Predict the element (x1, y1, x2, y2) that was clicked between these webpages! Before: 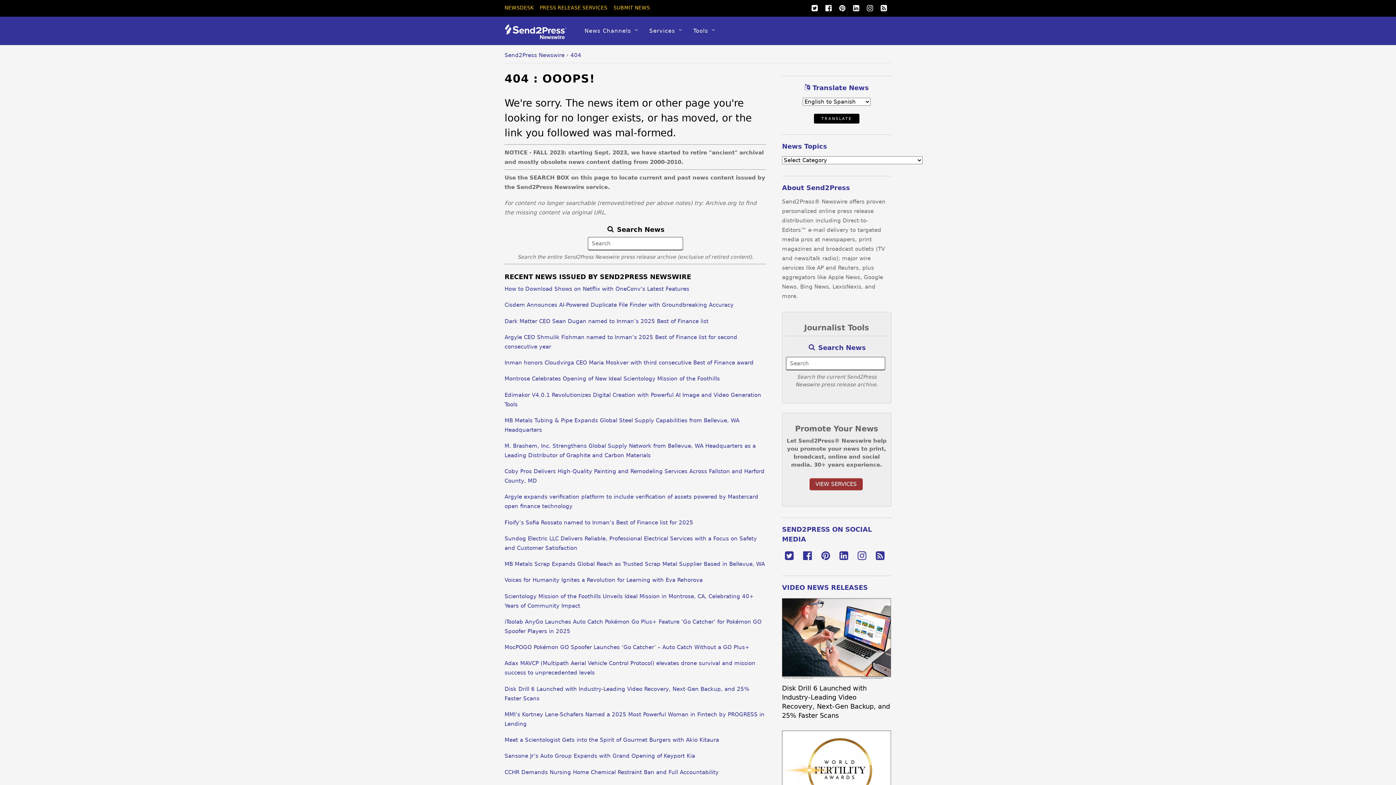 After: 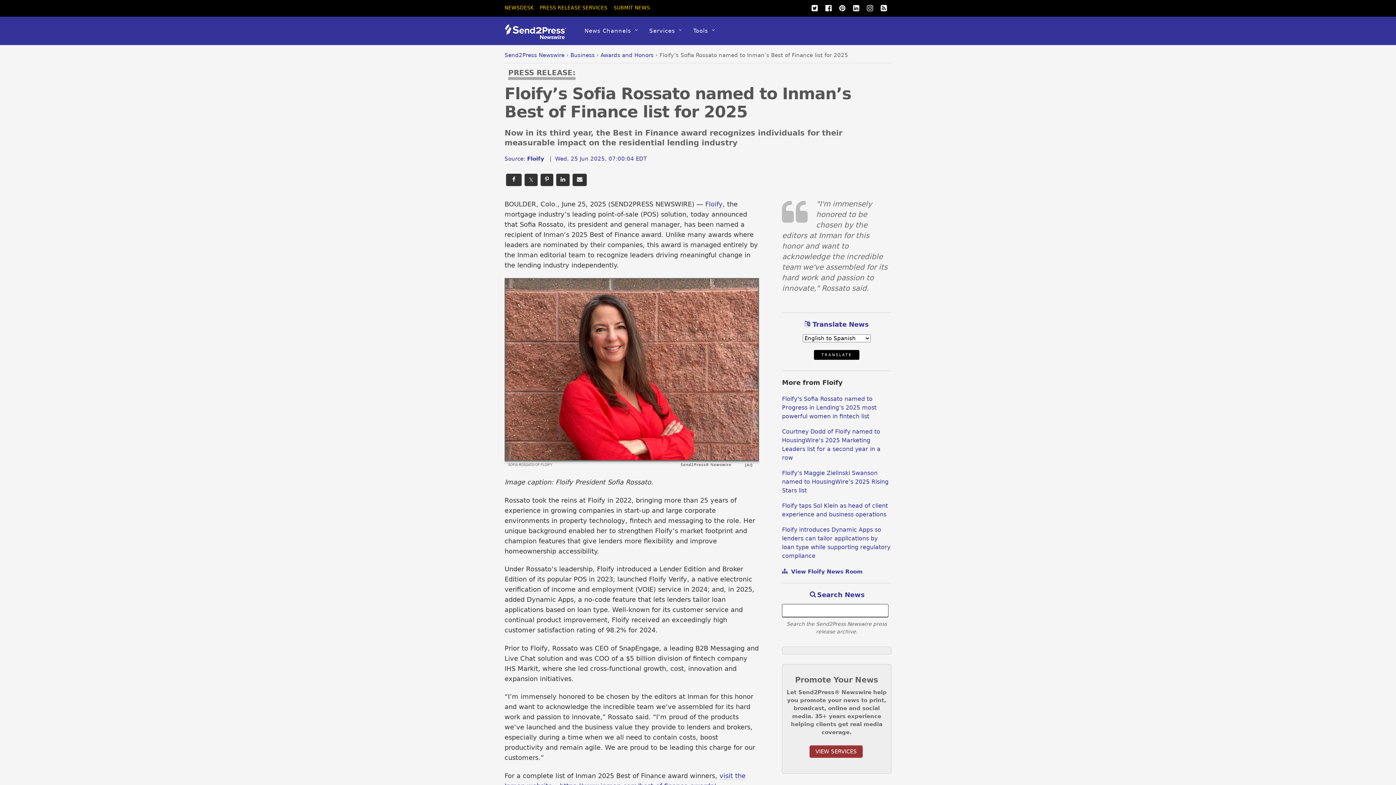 Action: bbox: (504, 519, 693, 526) label: Floify’s Sofia Rossato named to Inman’s Best of Finance list for 2025